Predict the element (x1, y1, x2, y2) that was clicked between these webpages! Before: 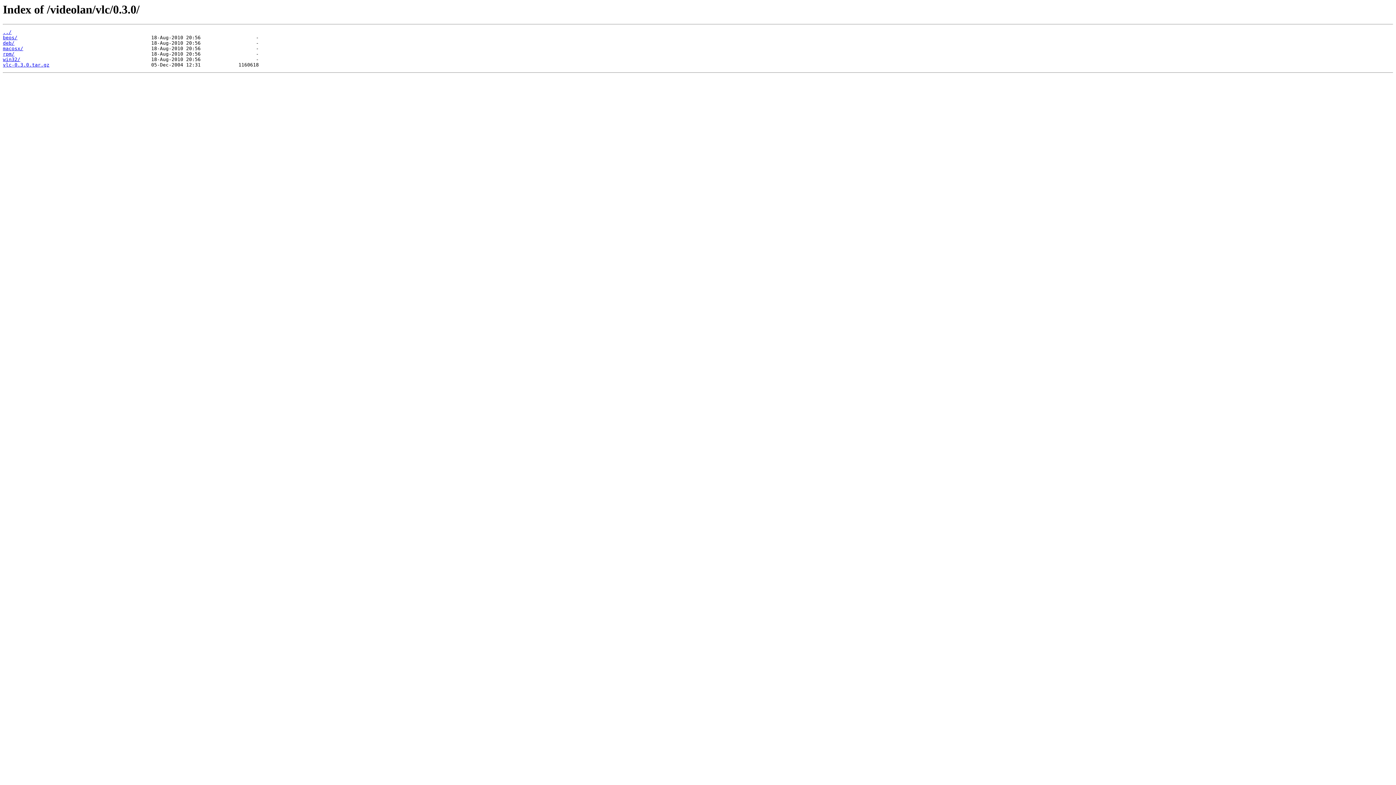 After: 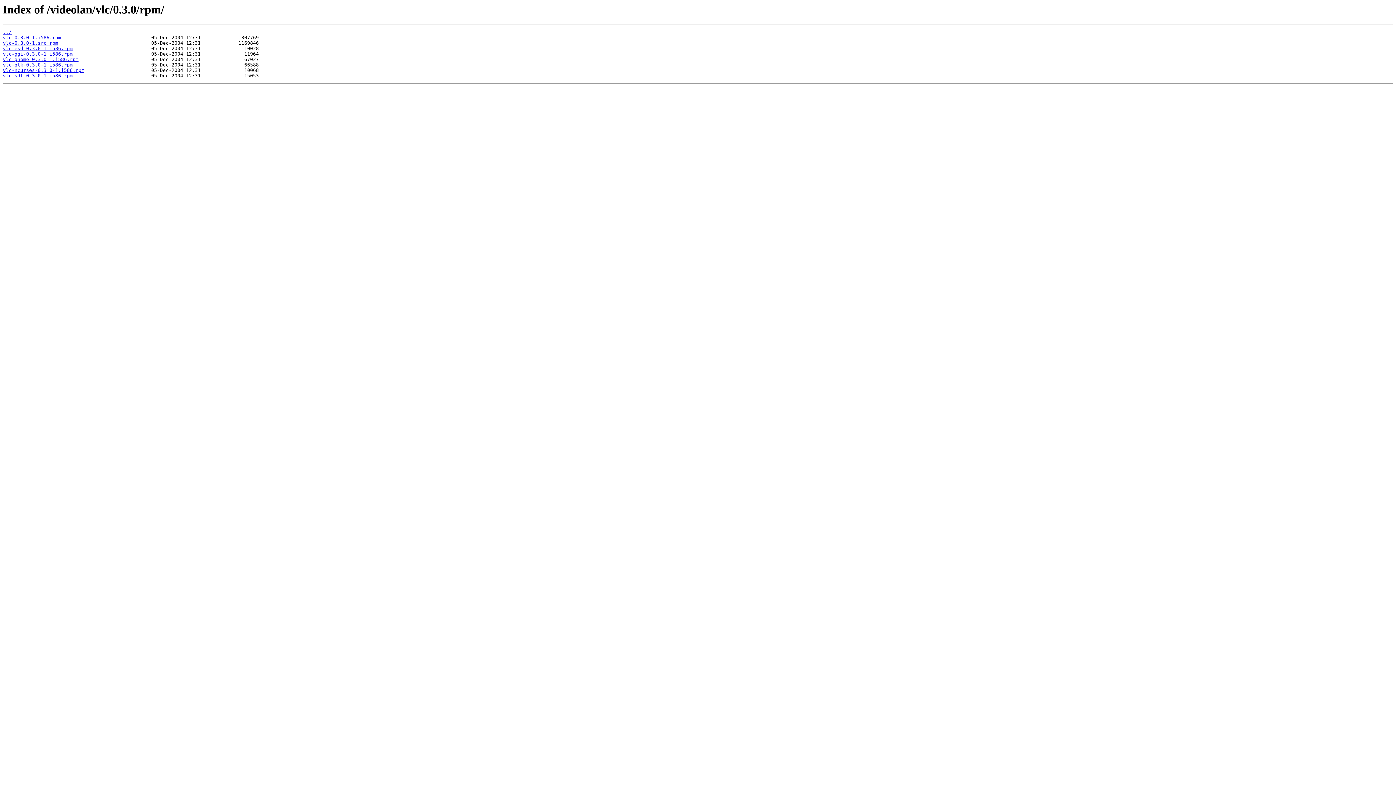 Action: bbox: (2, 51, 14, 56) label: rpm/